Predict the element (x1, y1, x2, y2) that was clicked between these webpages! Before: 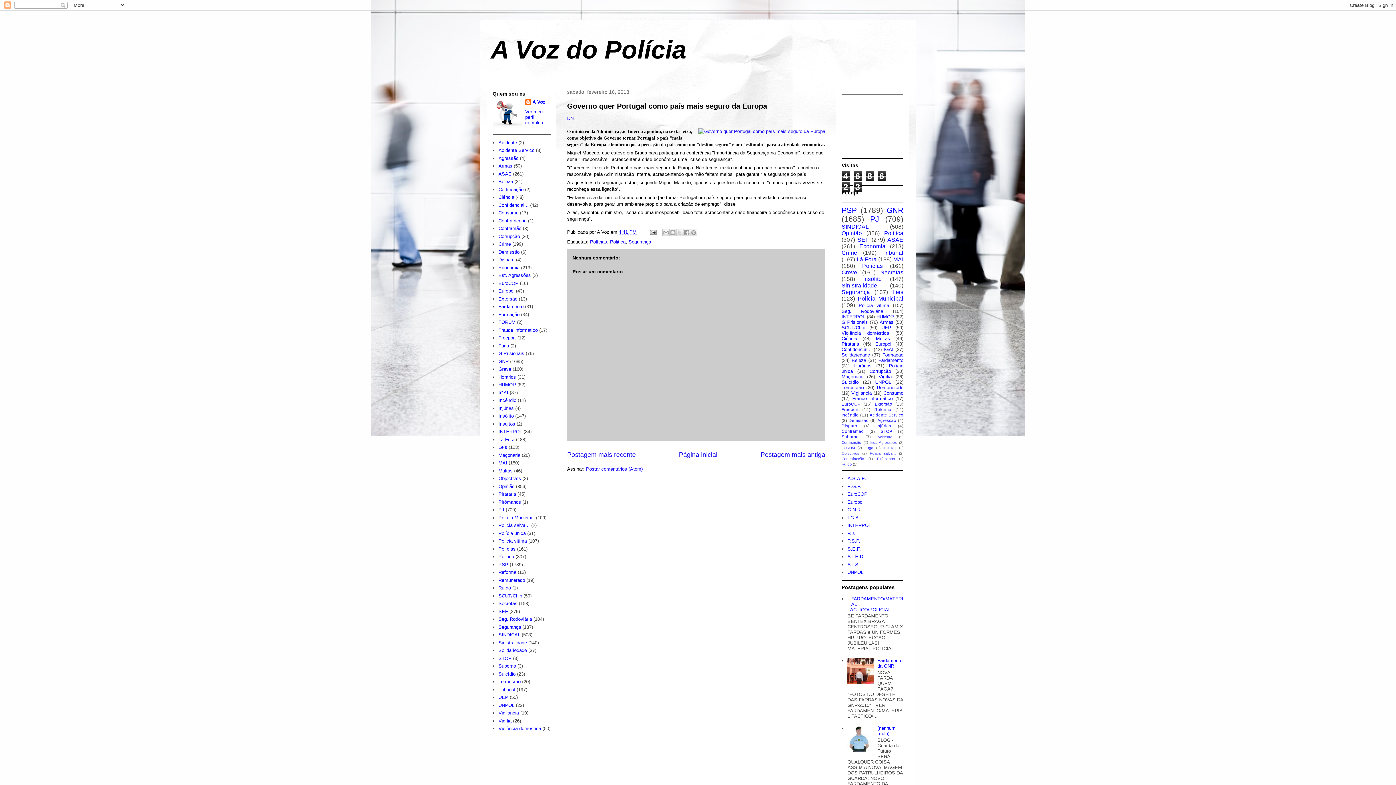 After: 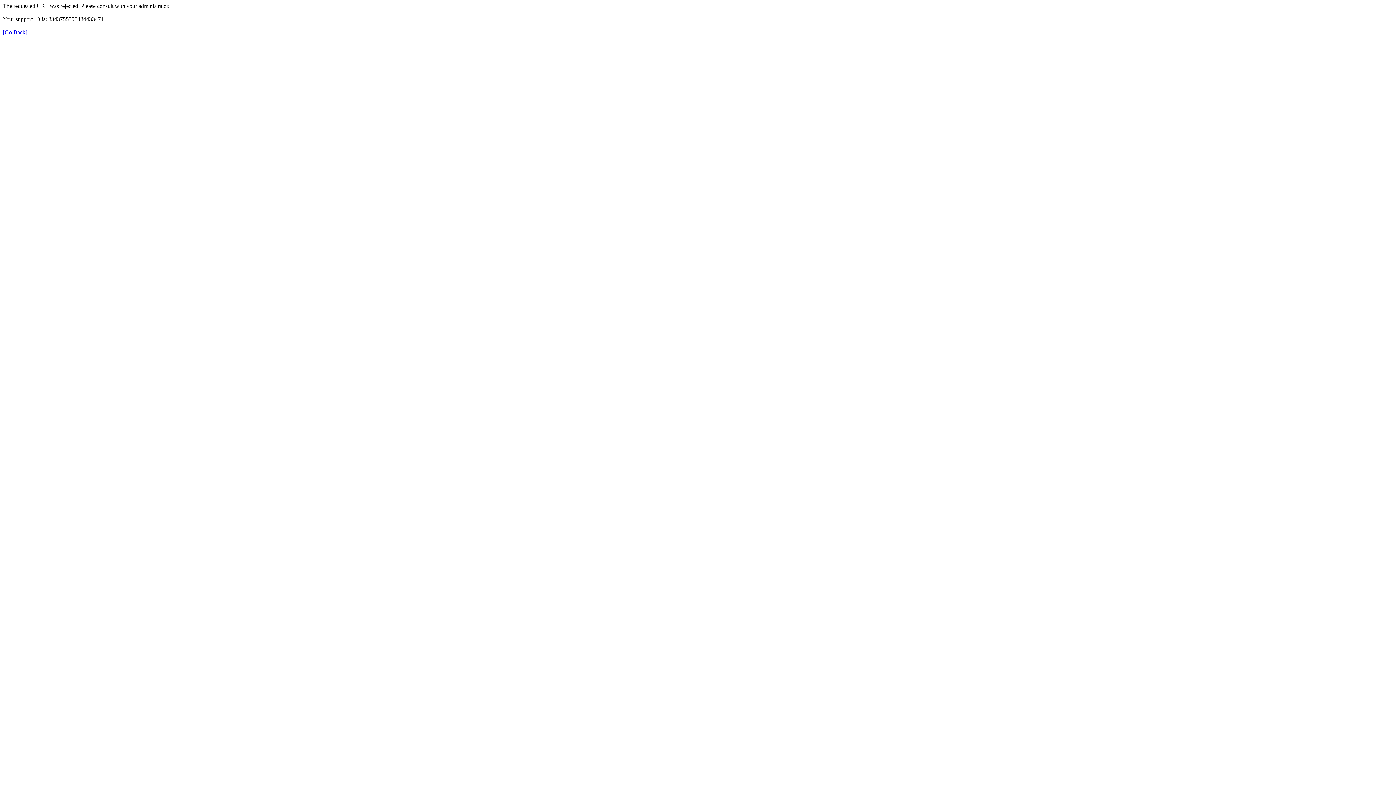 Action: bbox: (847, 538, 860, 544) label: P.S.P.